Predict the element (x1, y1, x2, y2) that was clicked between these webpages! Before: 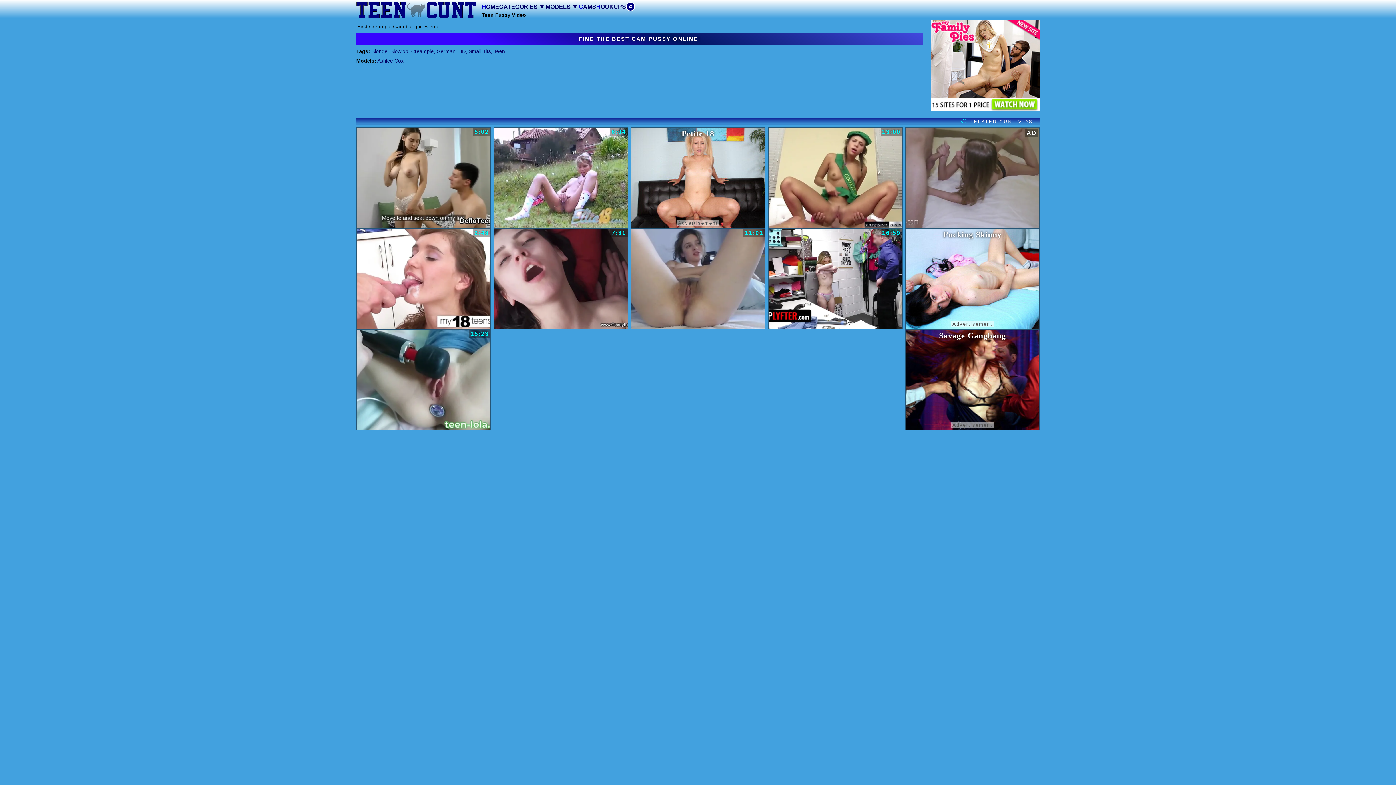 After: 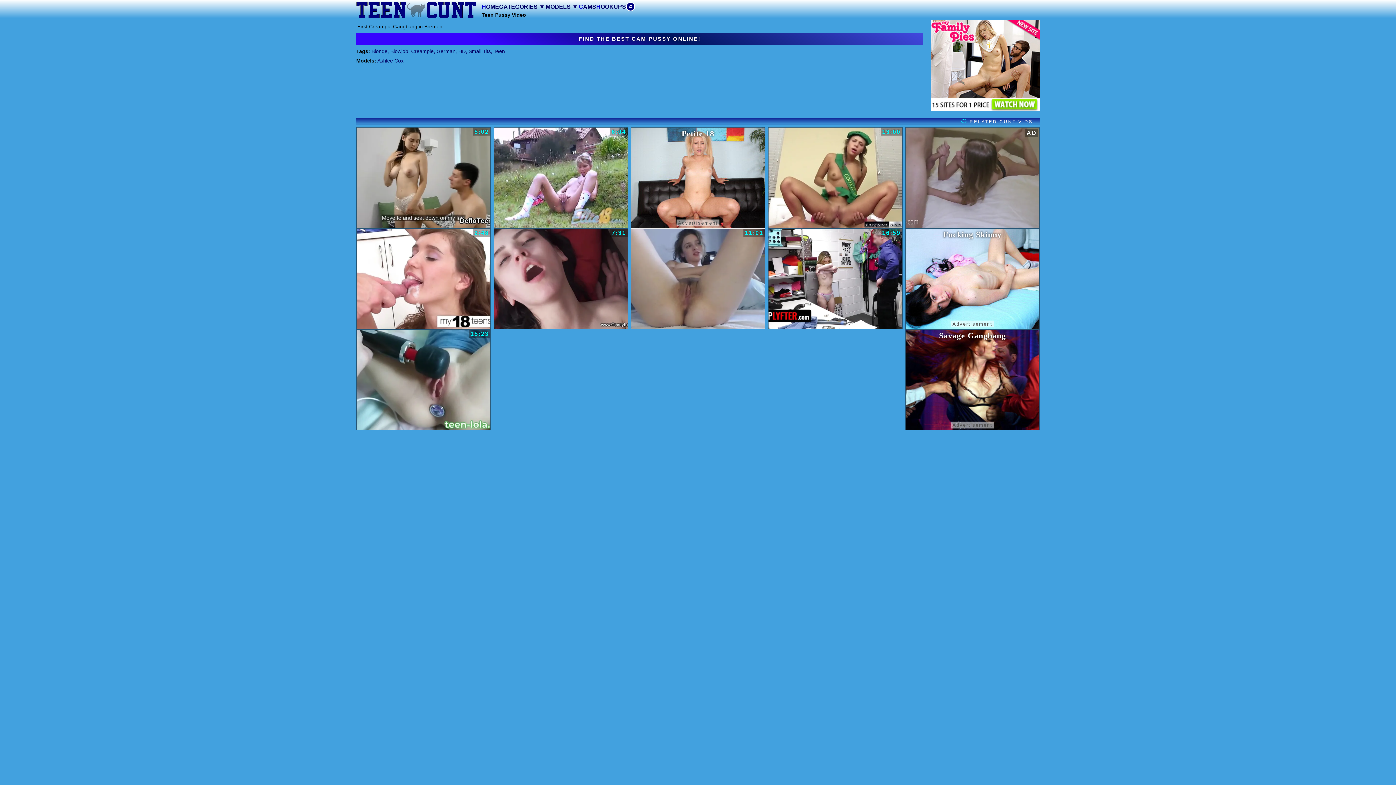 Action: bbox: (631, 228, 765, 328)